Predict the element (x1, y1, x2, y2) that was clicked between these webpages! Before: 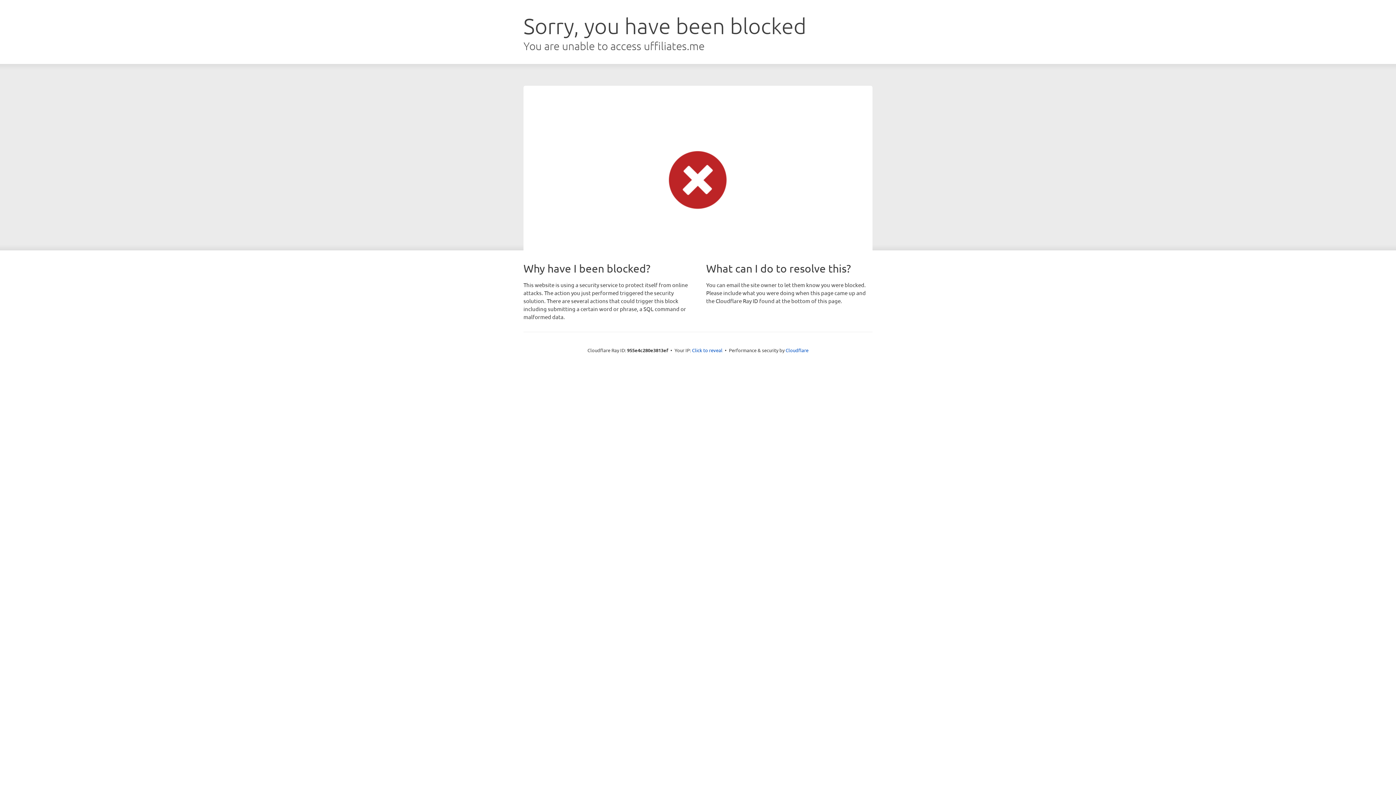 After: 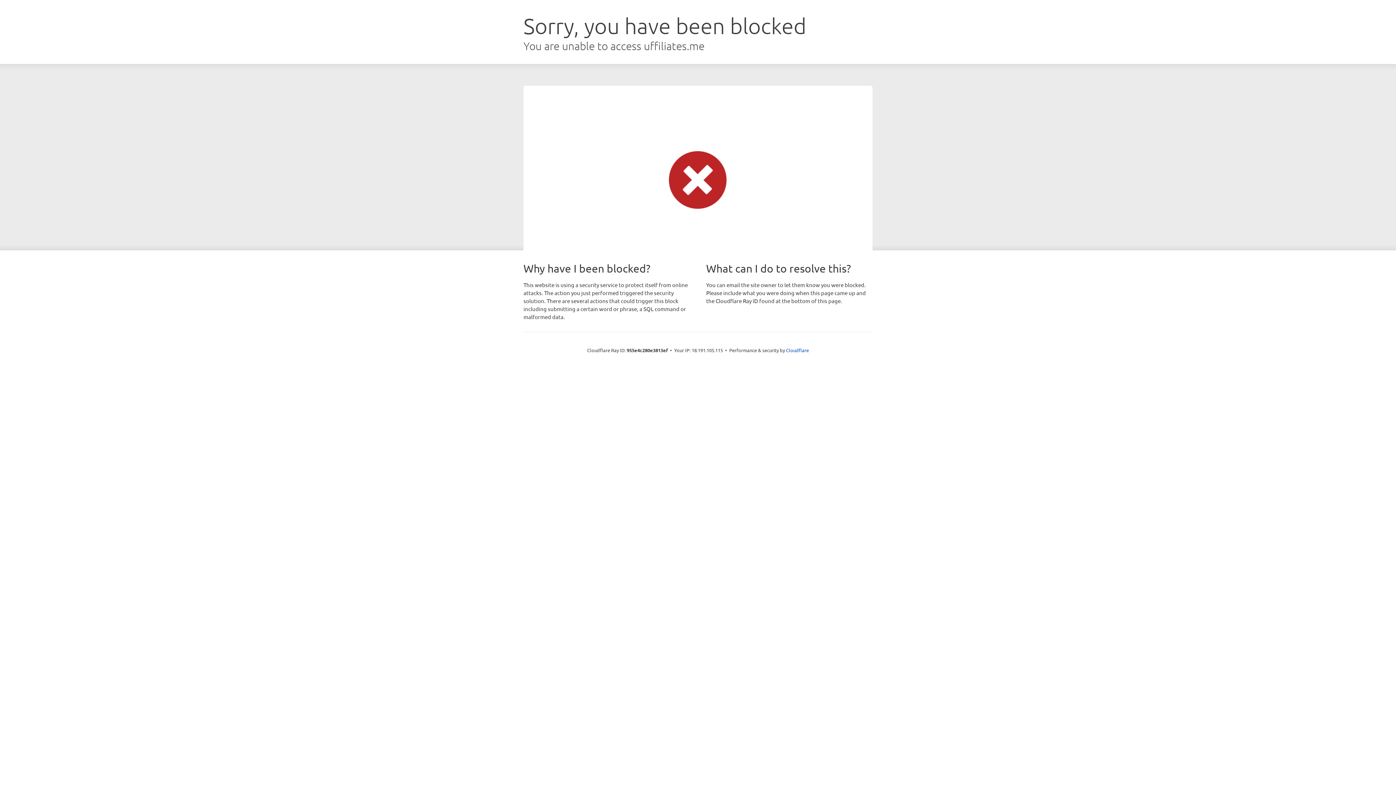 Action: label: Click to reveal bbox: (692, 346, 722, 353)